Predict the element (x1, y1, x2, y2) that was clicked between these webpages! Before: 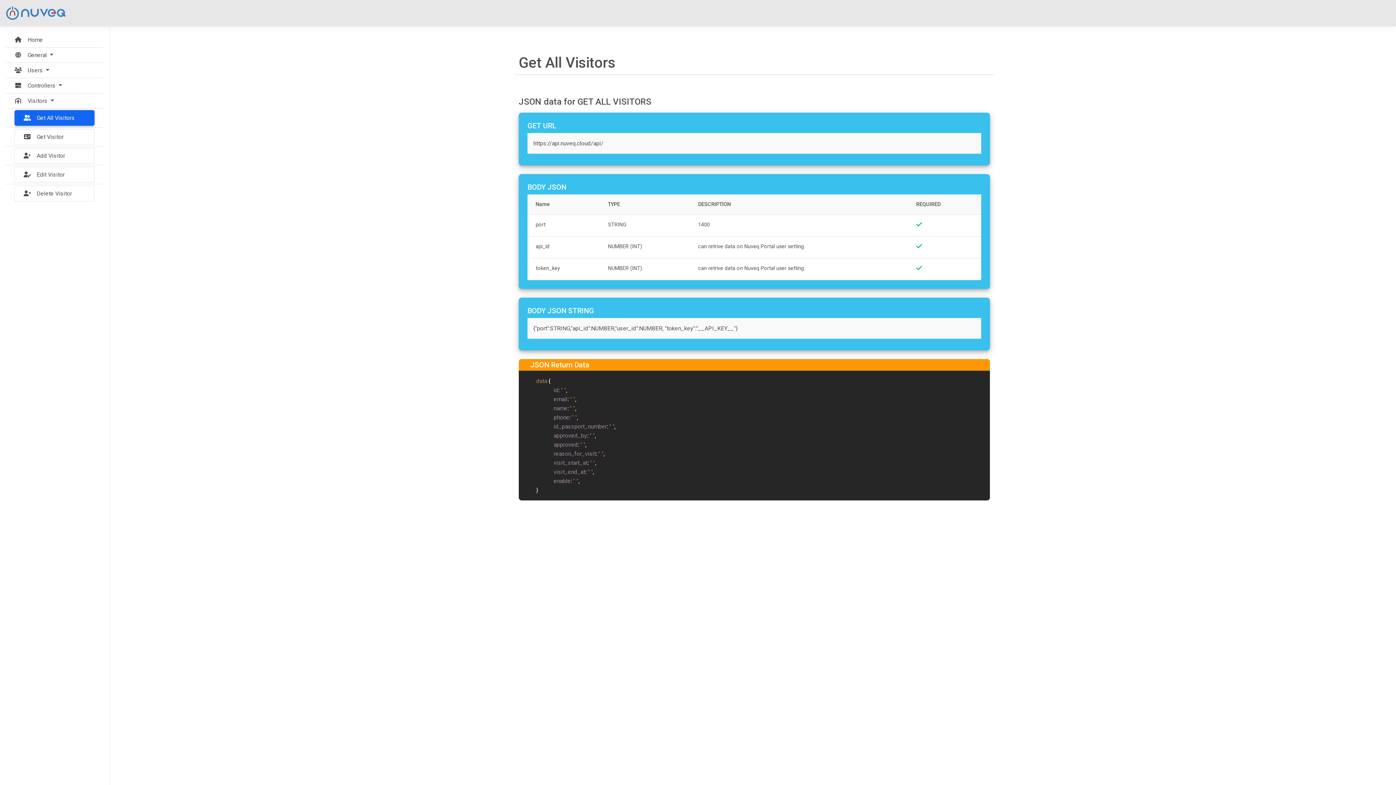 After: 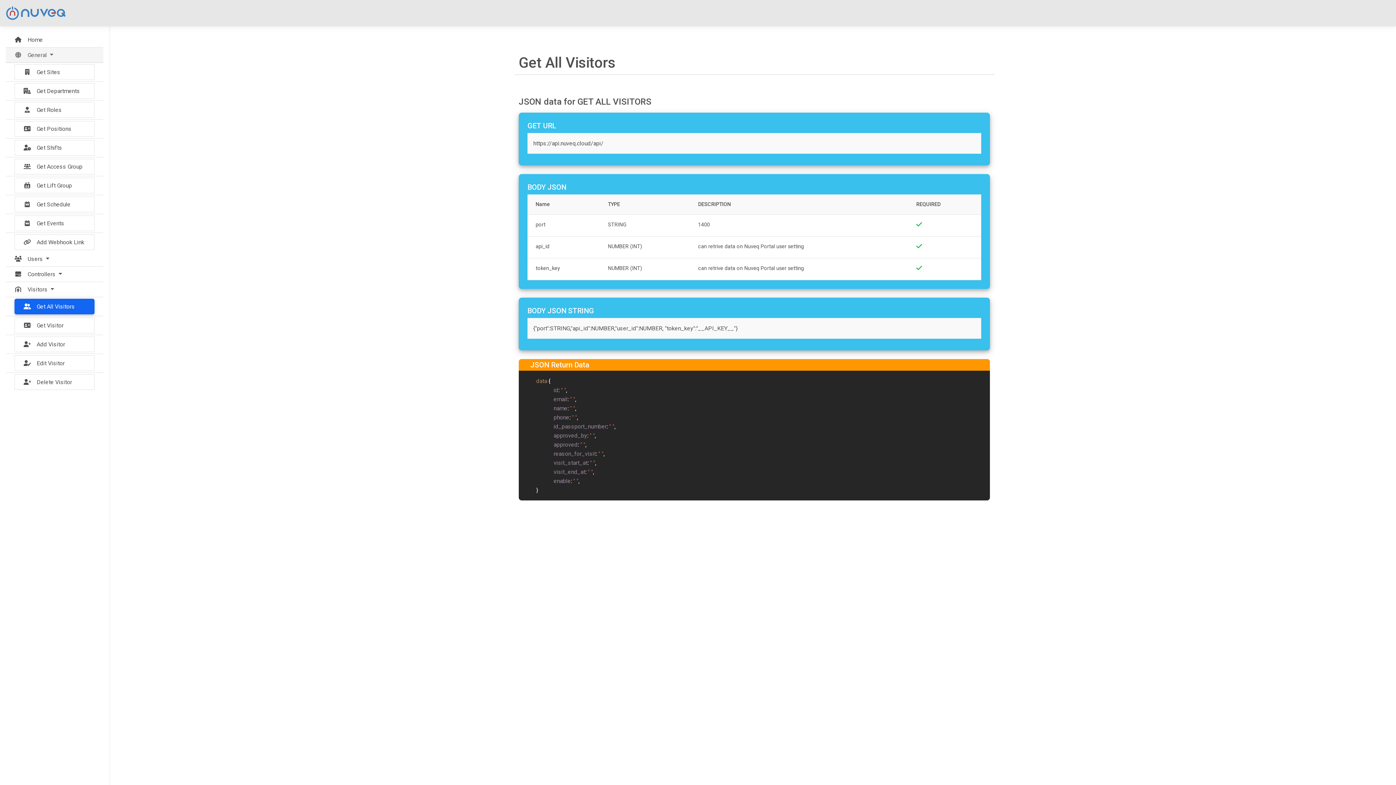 Action: label: General  bbox: (5, 47, 103, 62)